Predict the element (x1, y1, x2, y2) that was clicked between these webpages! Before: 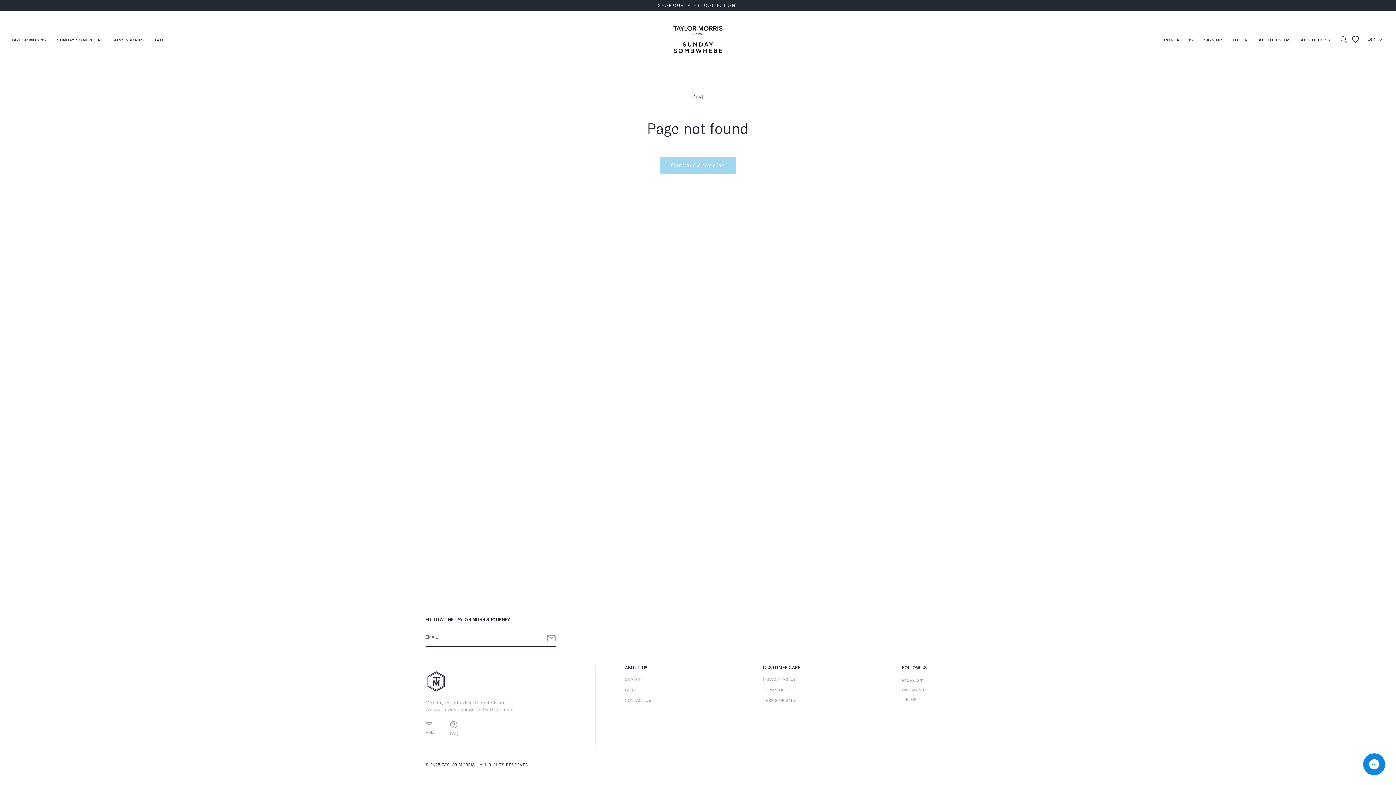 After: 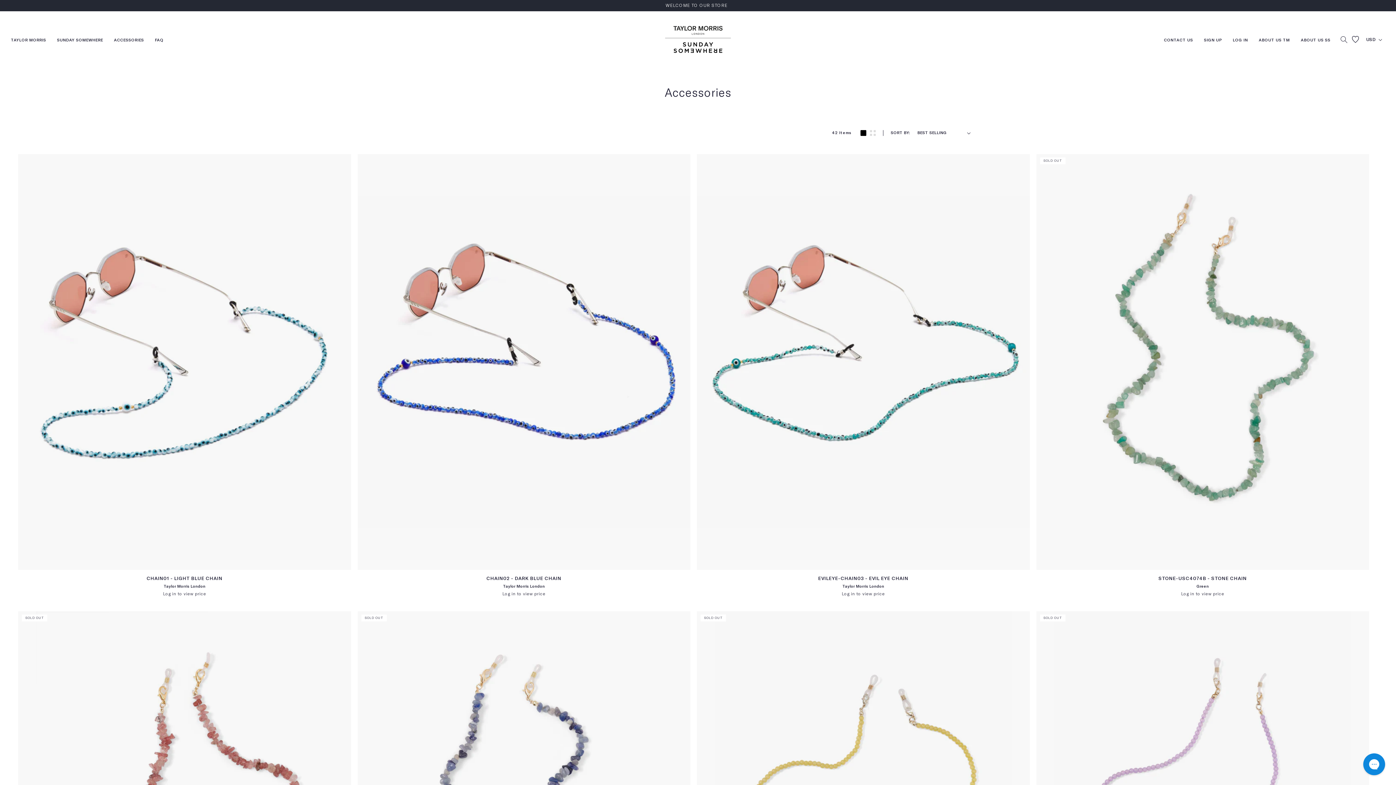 Action: bbox: (113, 37, 144, 43) label: ACCESSORIES
ACCESSORIES